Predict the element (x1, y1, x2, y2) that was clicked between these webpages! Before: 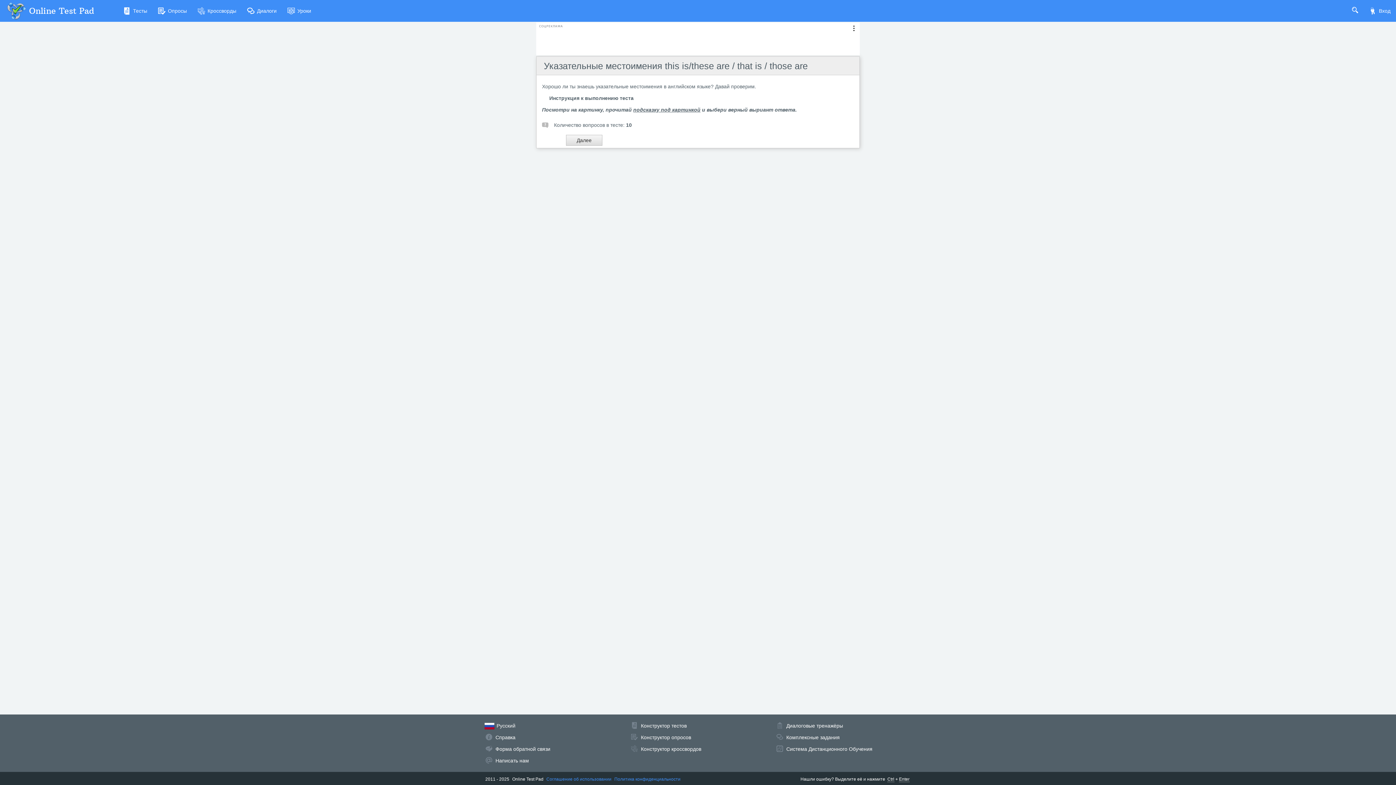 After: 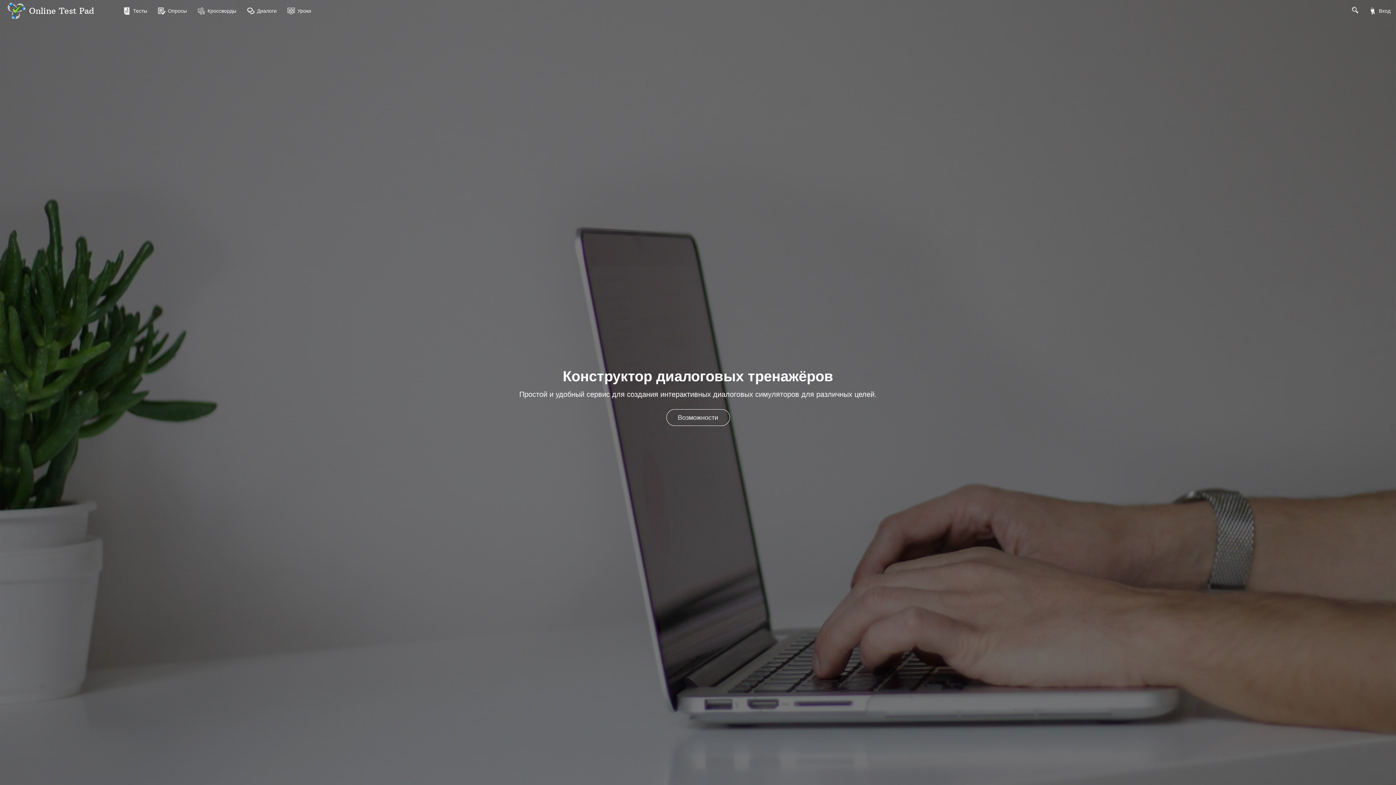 Action: label: Диалоговые тренажёры bbox: (786, 723, 843, 729)